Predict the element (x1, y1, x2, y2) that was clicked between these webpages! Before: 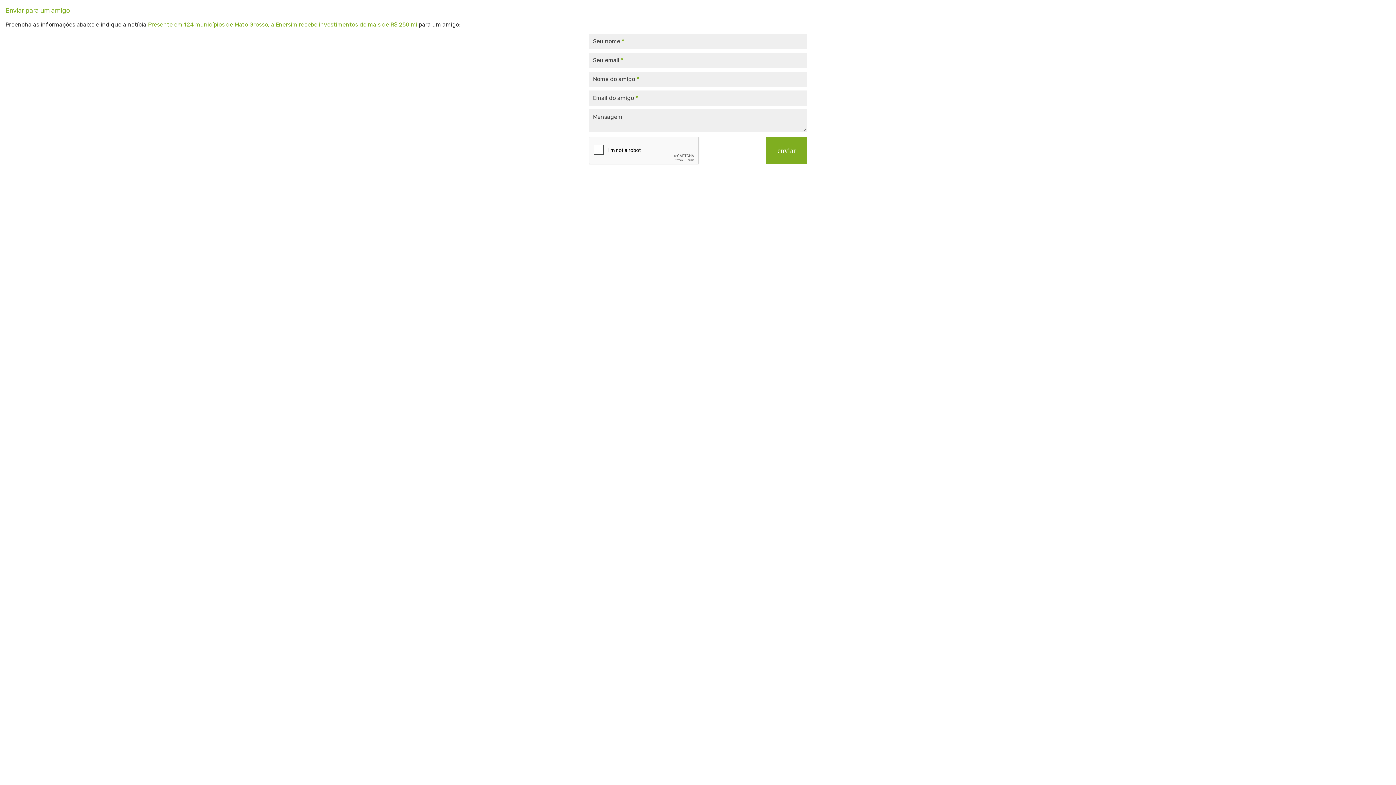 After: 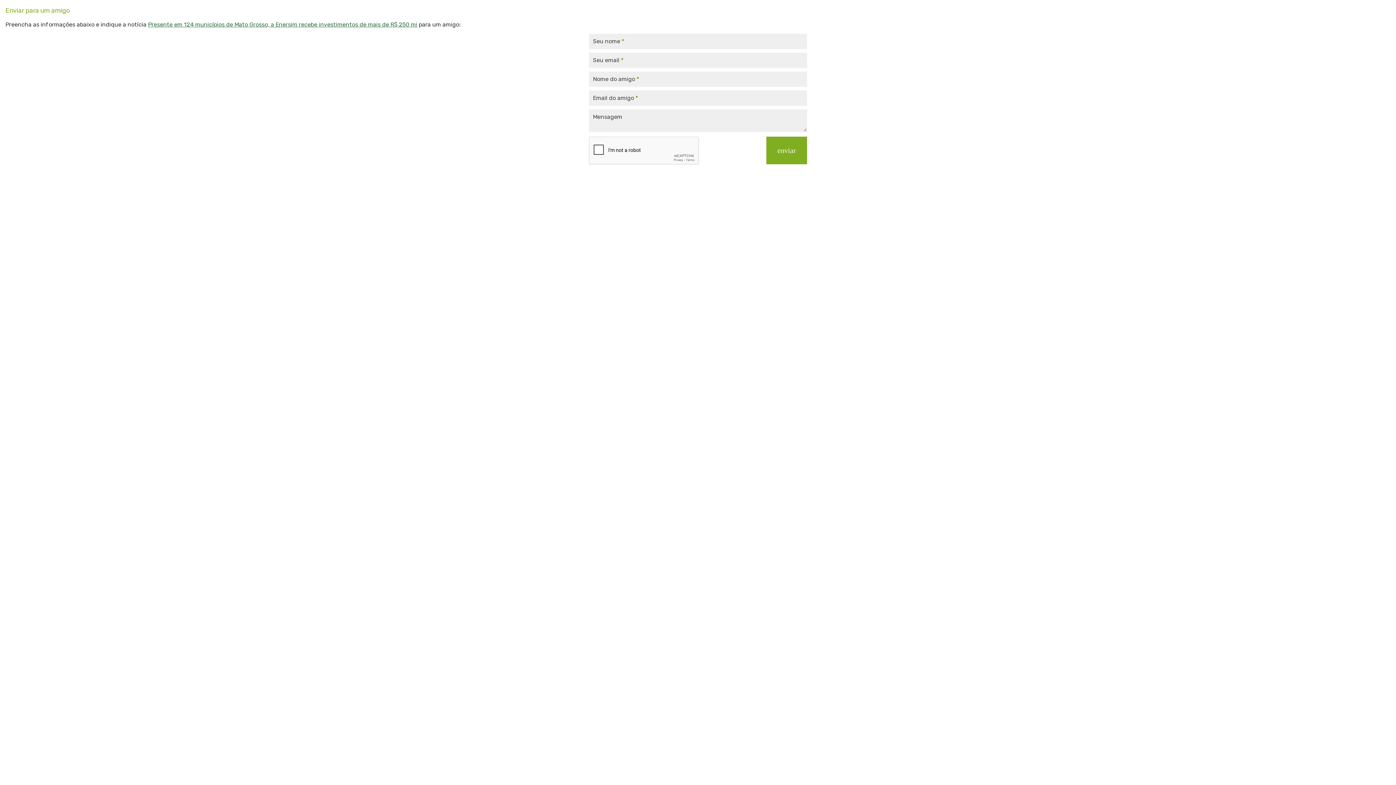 Action: label: Presente em 124 municípios de Mato Grosso, a Enersim recebe investimentos de mais de R$ 250 mi bbox: (148, 21, 417, 28)